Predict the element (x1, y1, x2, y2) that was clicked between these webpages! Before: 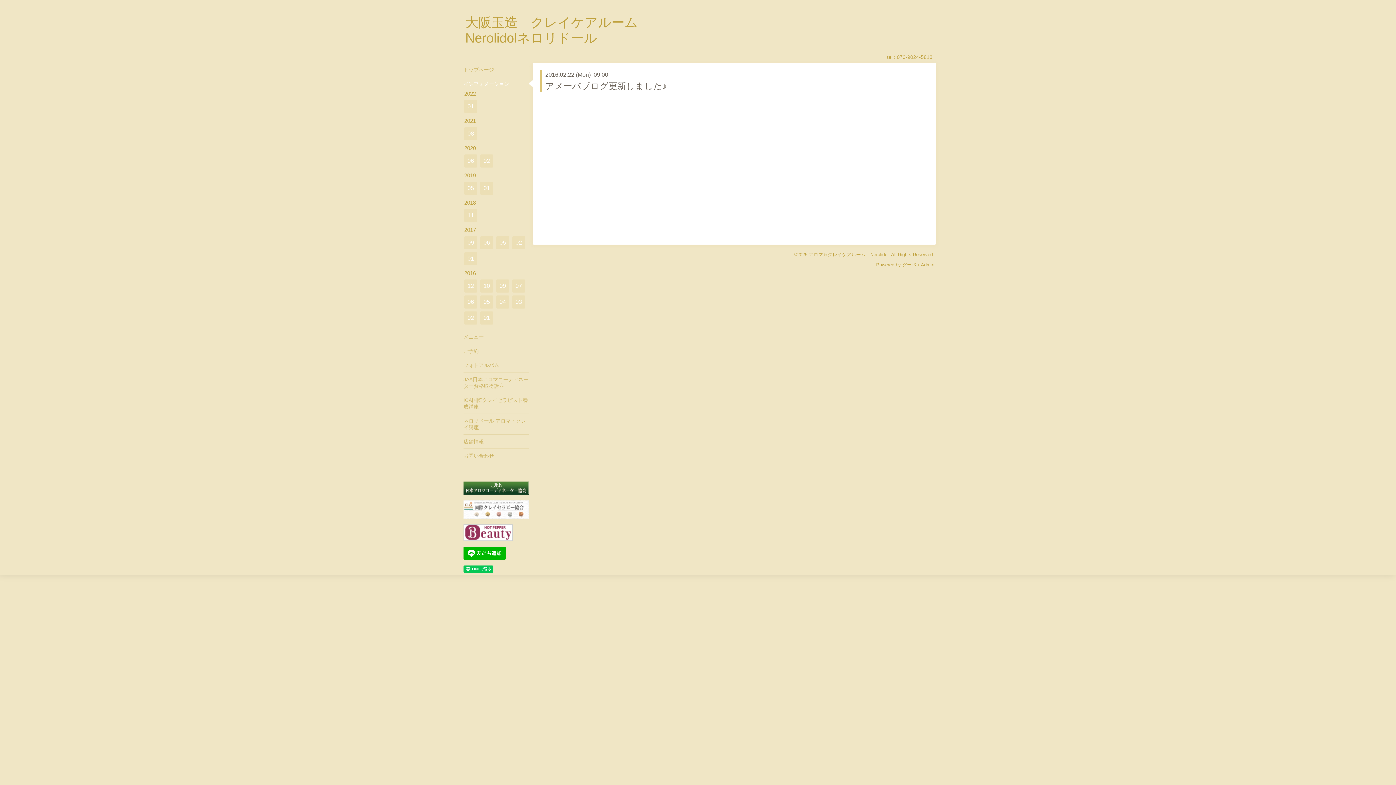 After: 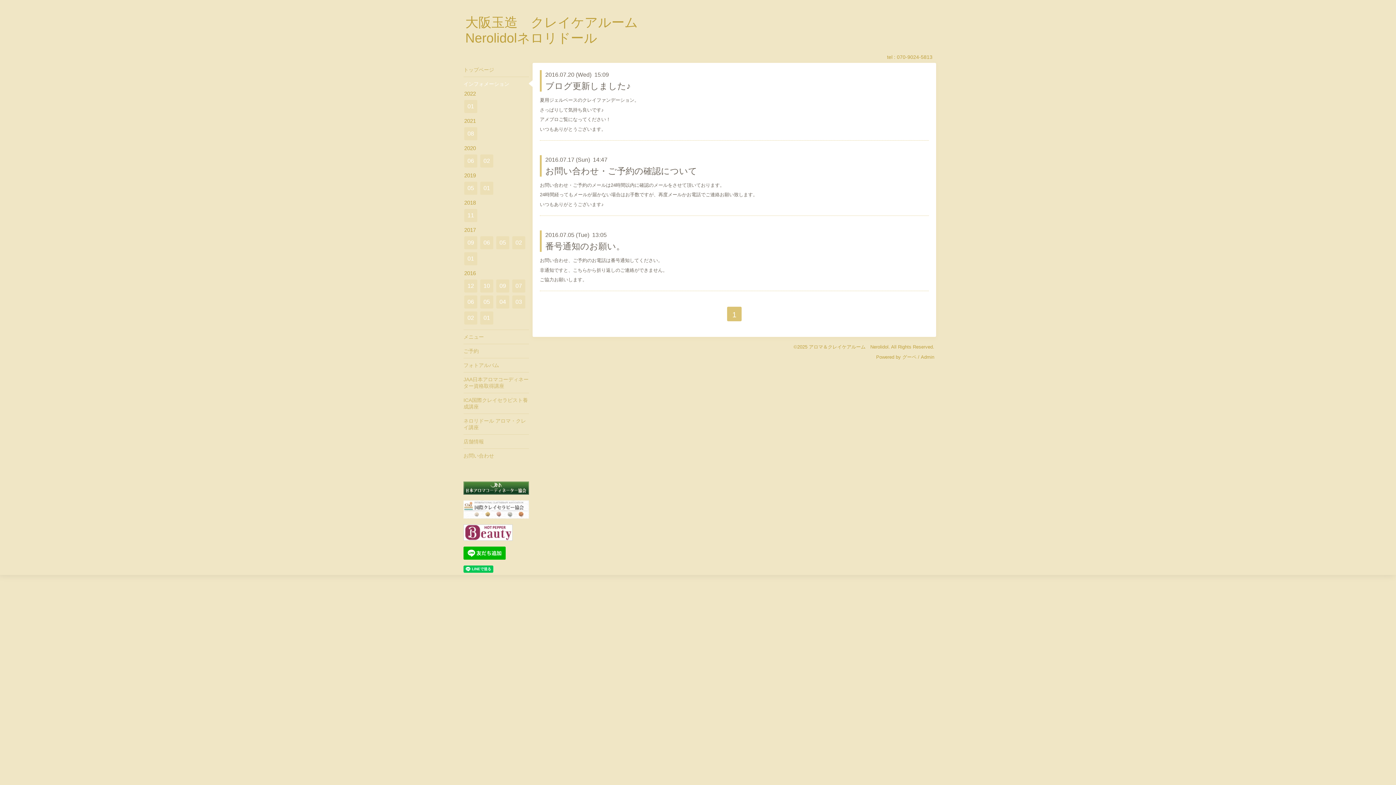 Action: label: 07 bbox: (512, 279, 525, 292)